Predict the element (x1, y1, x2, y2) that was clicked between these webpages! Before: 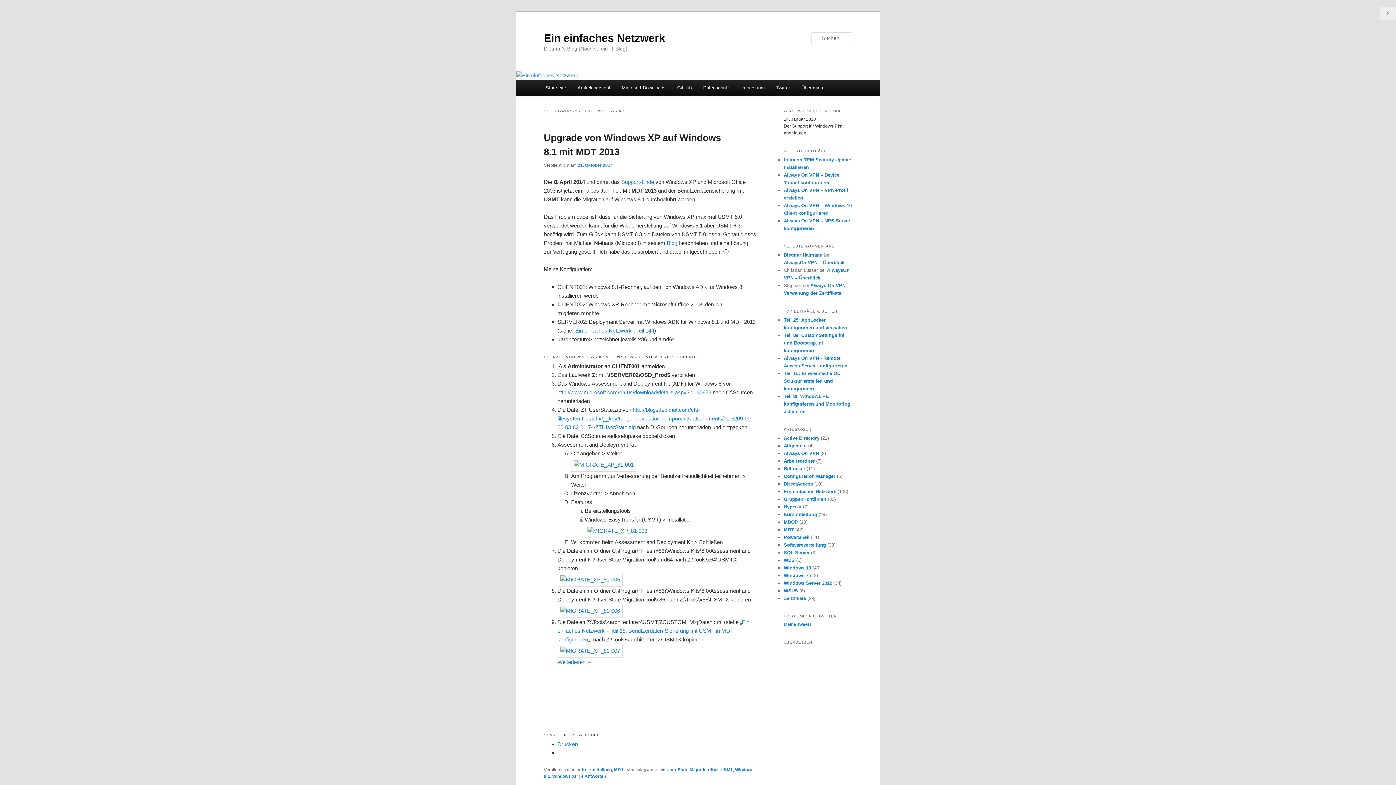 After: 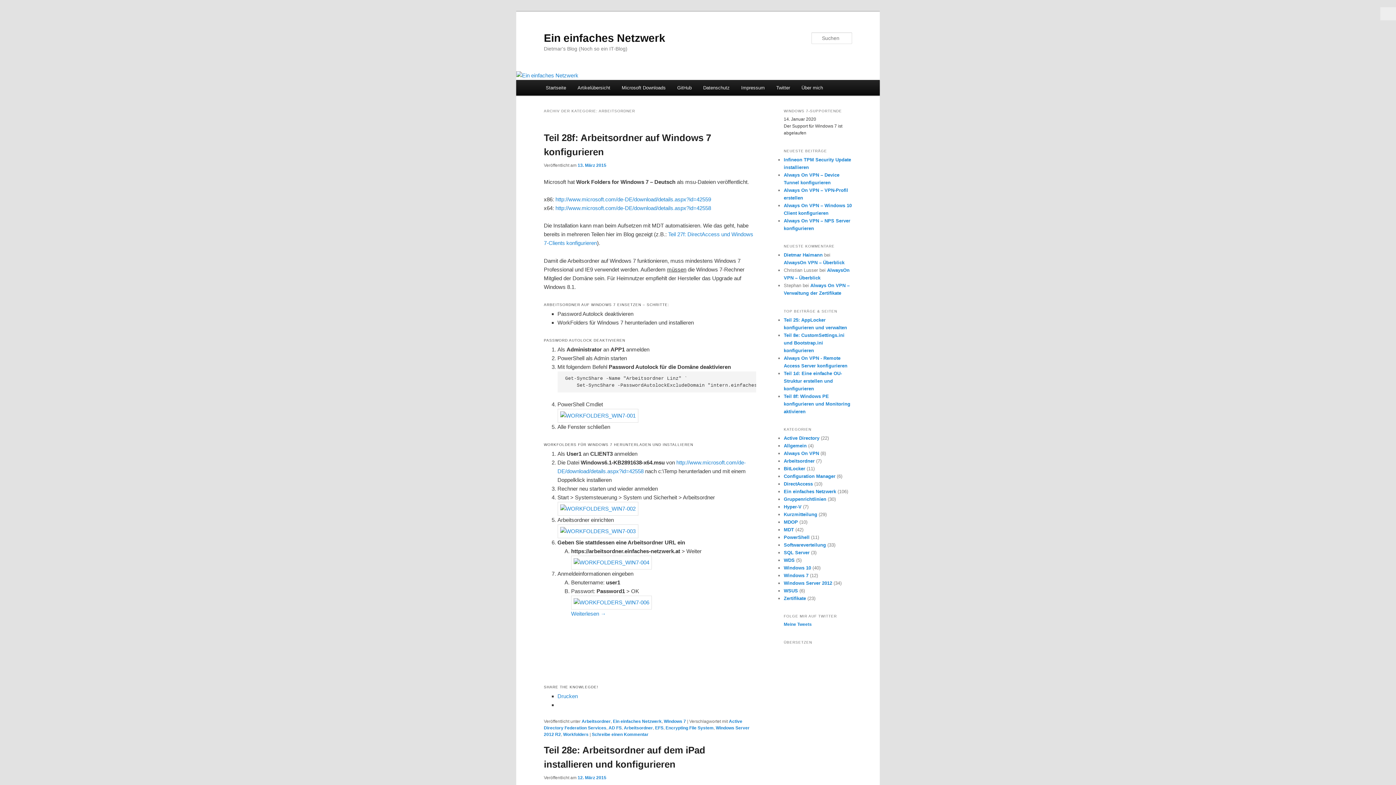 Action: bbox: (784, 458, 814, 463) label: Arbeitsordner